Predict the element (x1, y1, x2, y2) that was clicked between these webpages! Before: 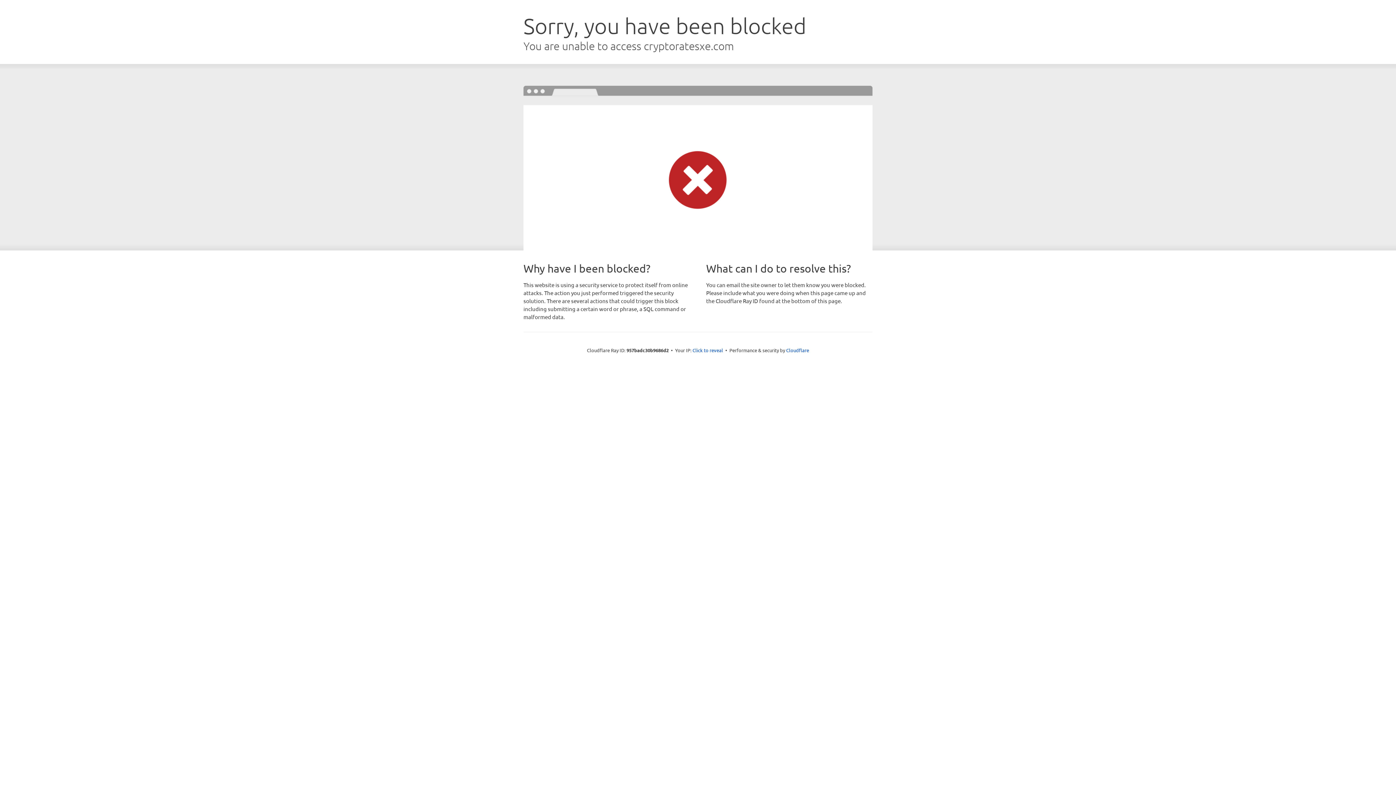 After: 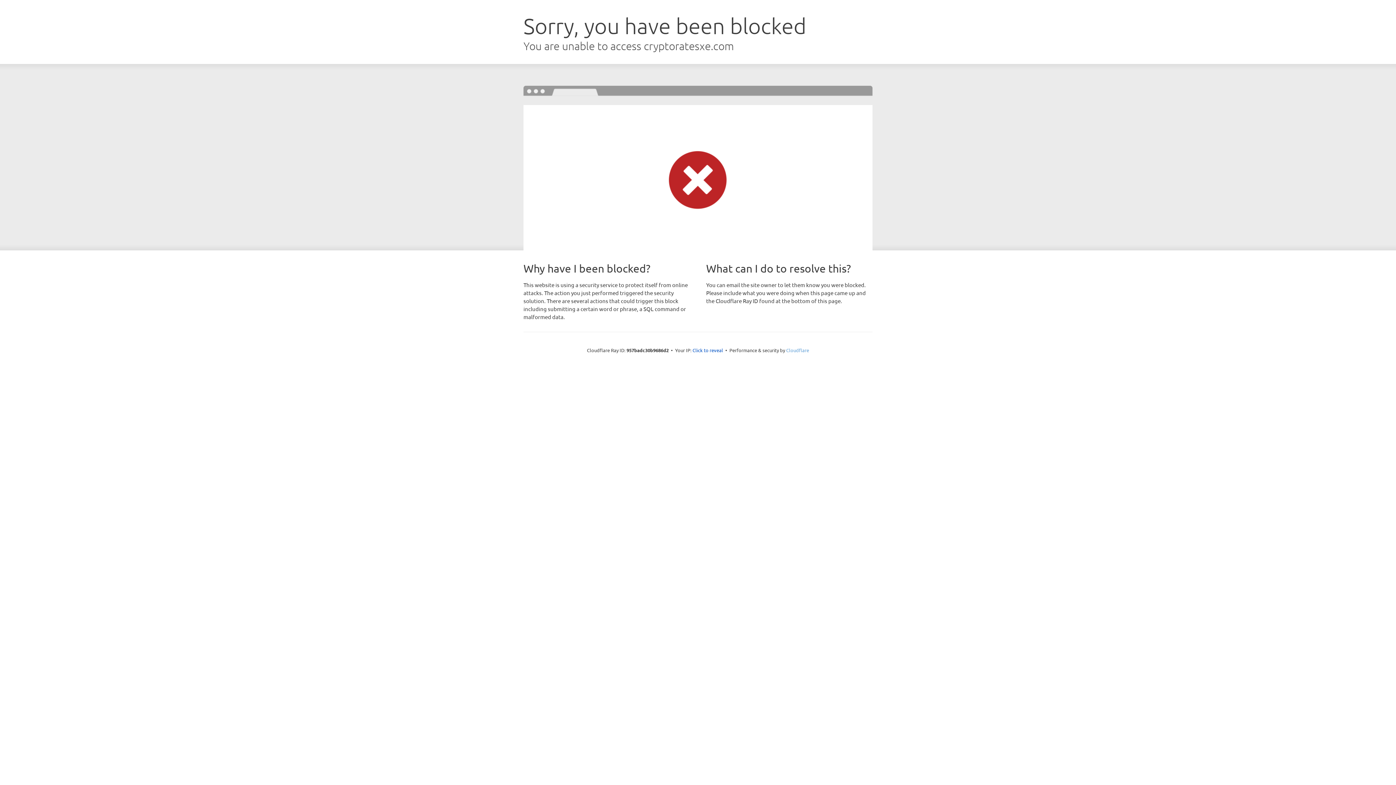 Action: bbox: (786, 347, 809, 353) label: Cloudflare